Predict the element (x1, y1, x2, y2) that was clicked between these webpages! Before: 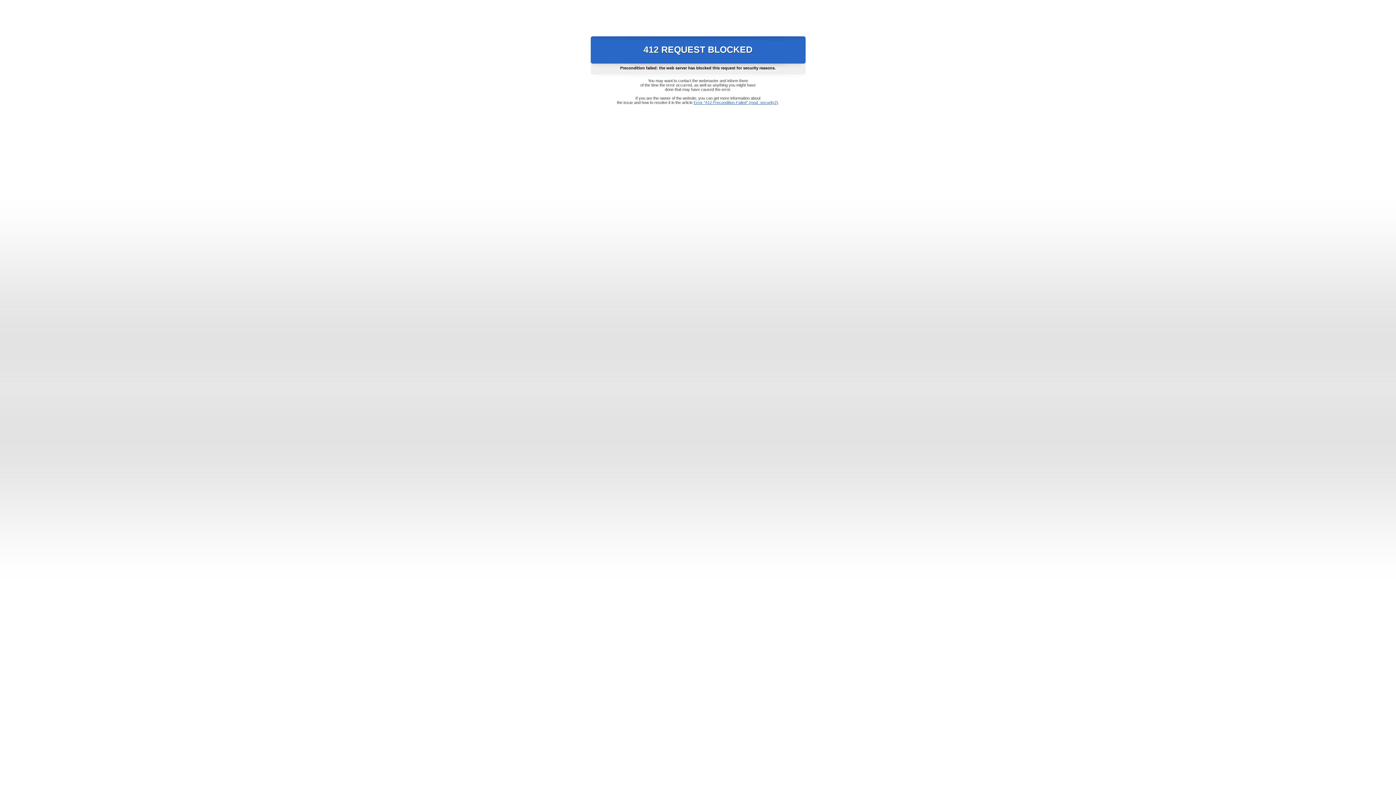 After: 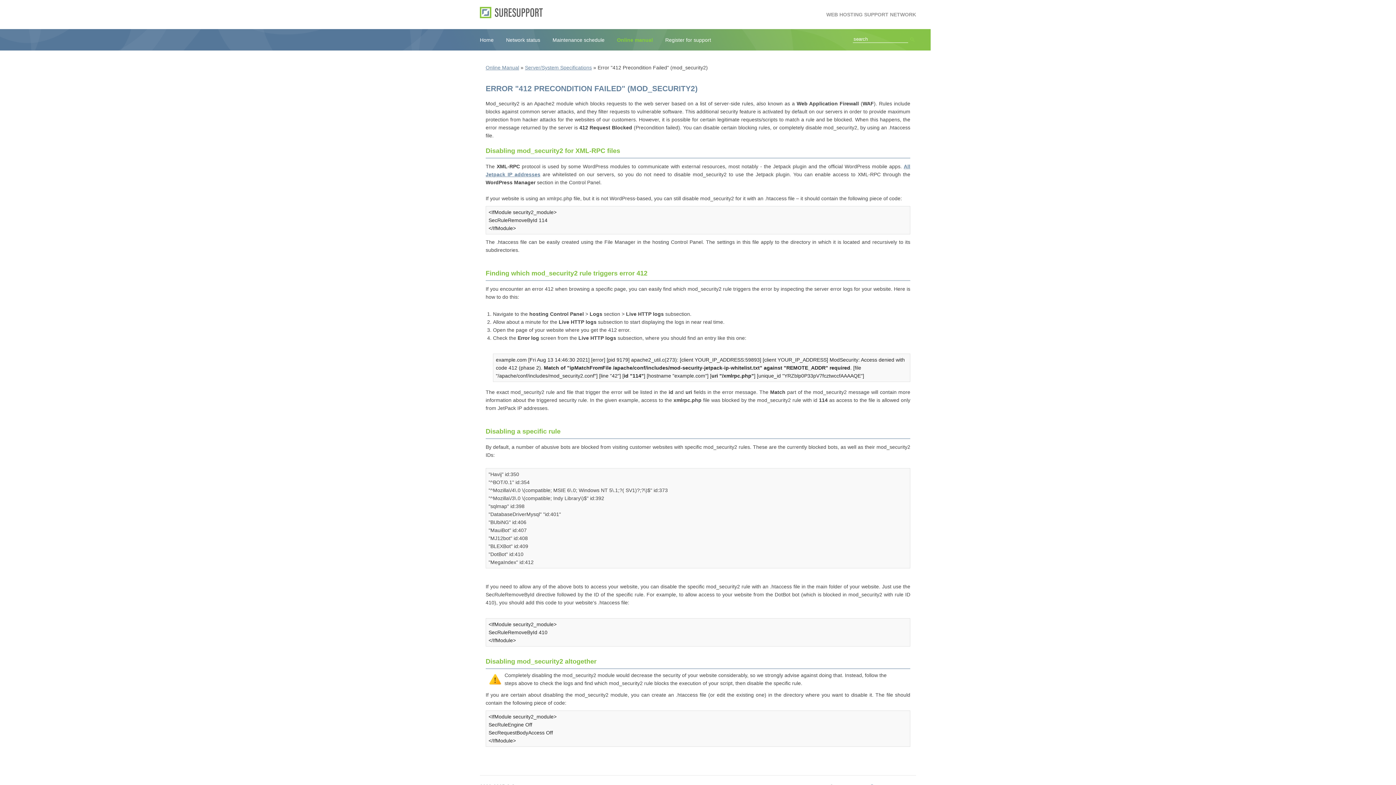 Action: label: Error "412 Precondition Failed" (mod_security2) bbox: (693, 100, 778, 104)